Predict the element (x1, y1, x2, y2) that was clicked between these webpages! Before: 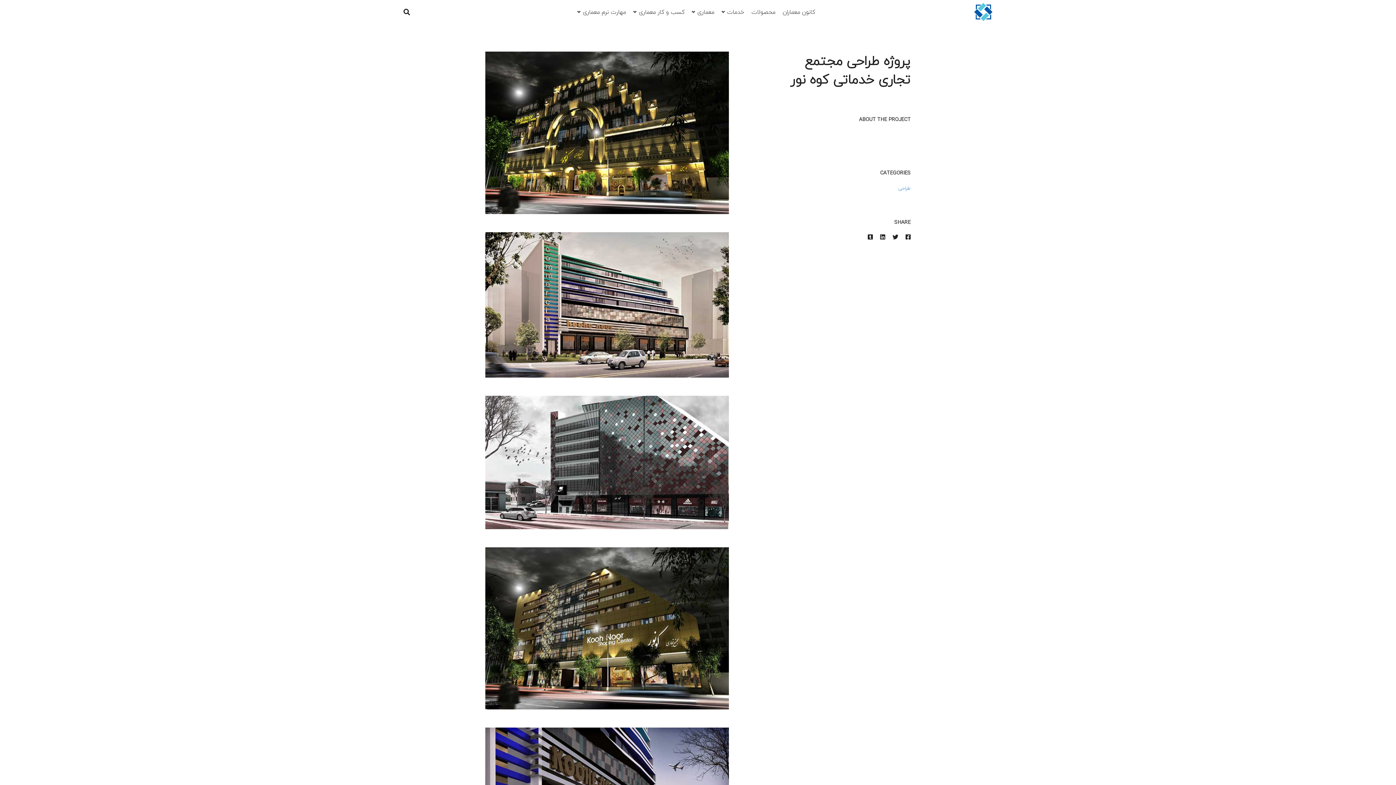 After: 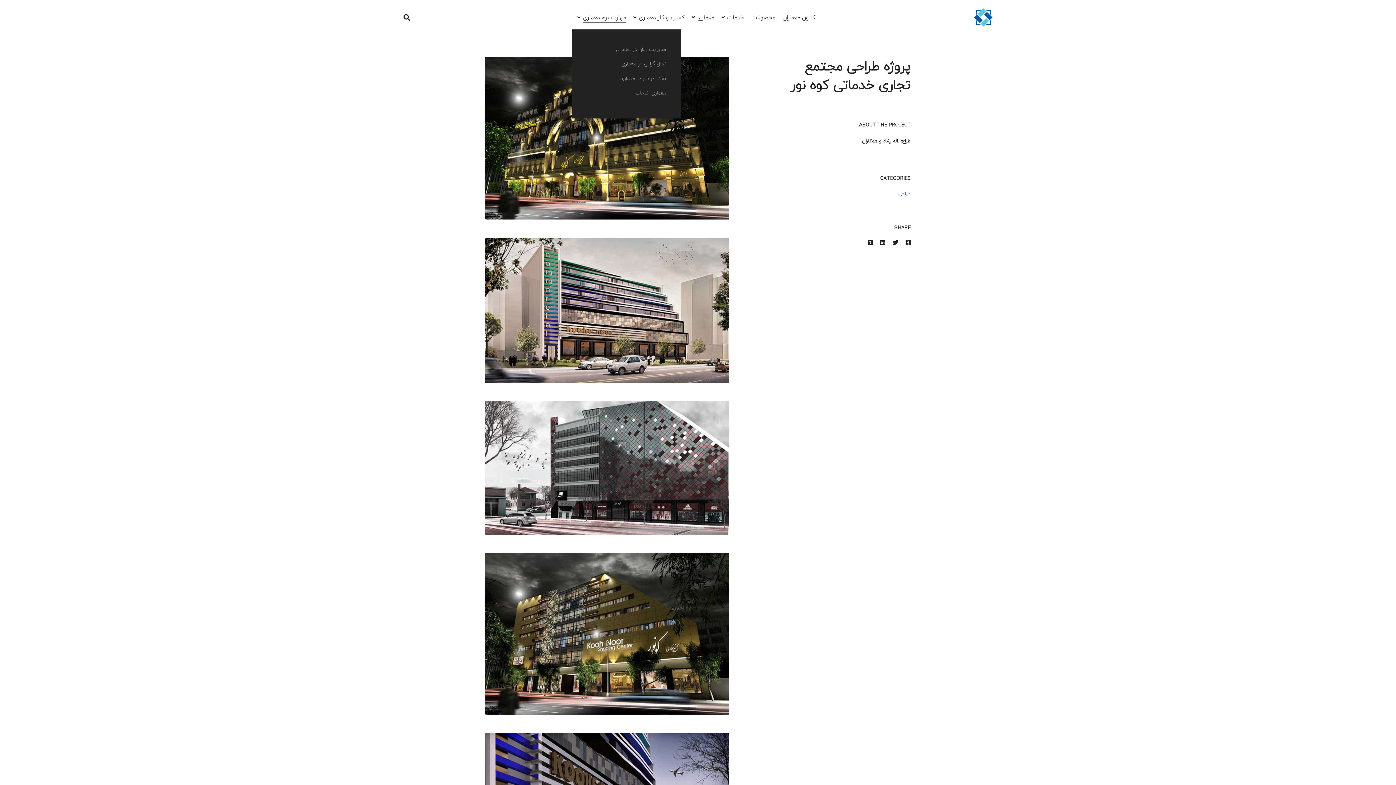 Action: bbox: (572, 0, 626, 24) label: مهارت نرم معماری